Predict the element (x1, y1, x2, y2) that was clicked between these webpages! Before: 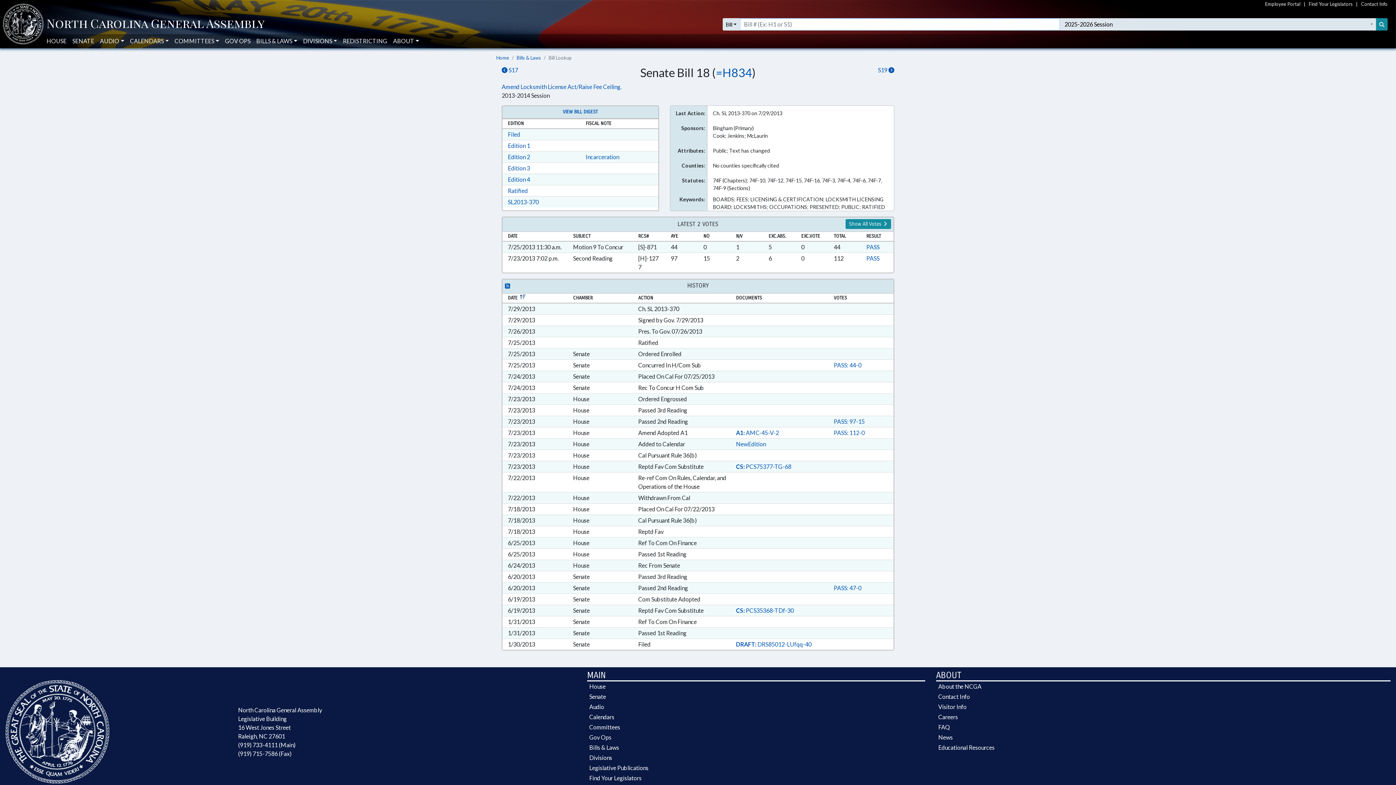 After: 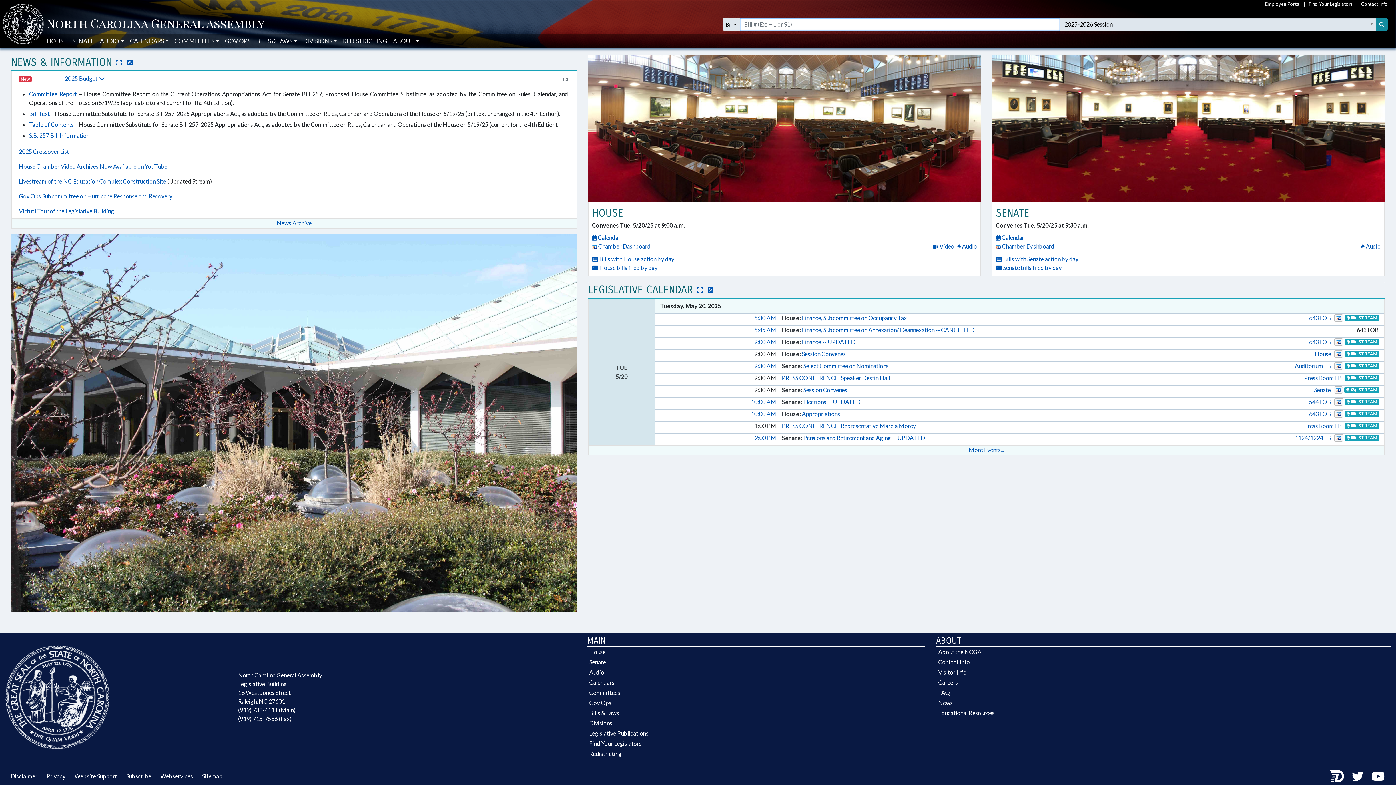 Action: label: Home bbox: (496, 54, 509, 60)